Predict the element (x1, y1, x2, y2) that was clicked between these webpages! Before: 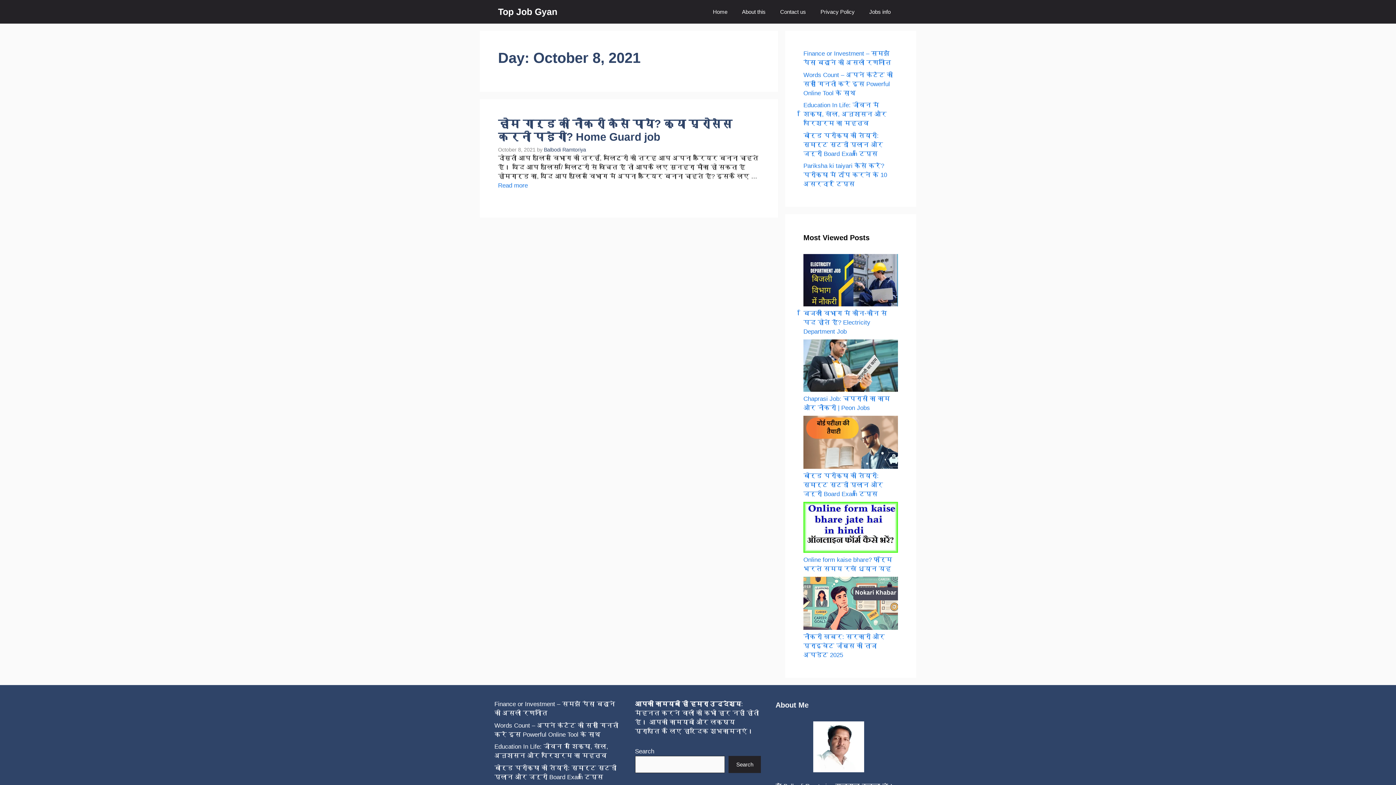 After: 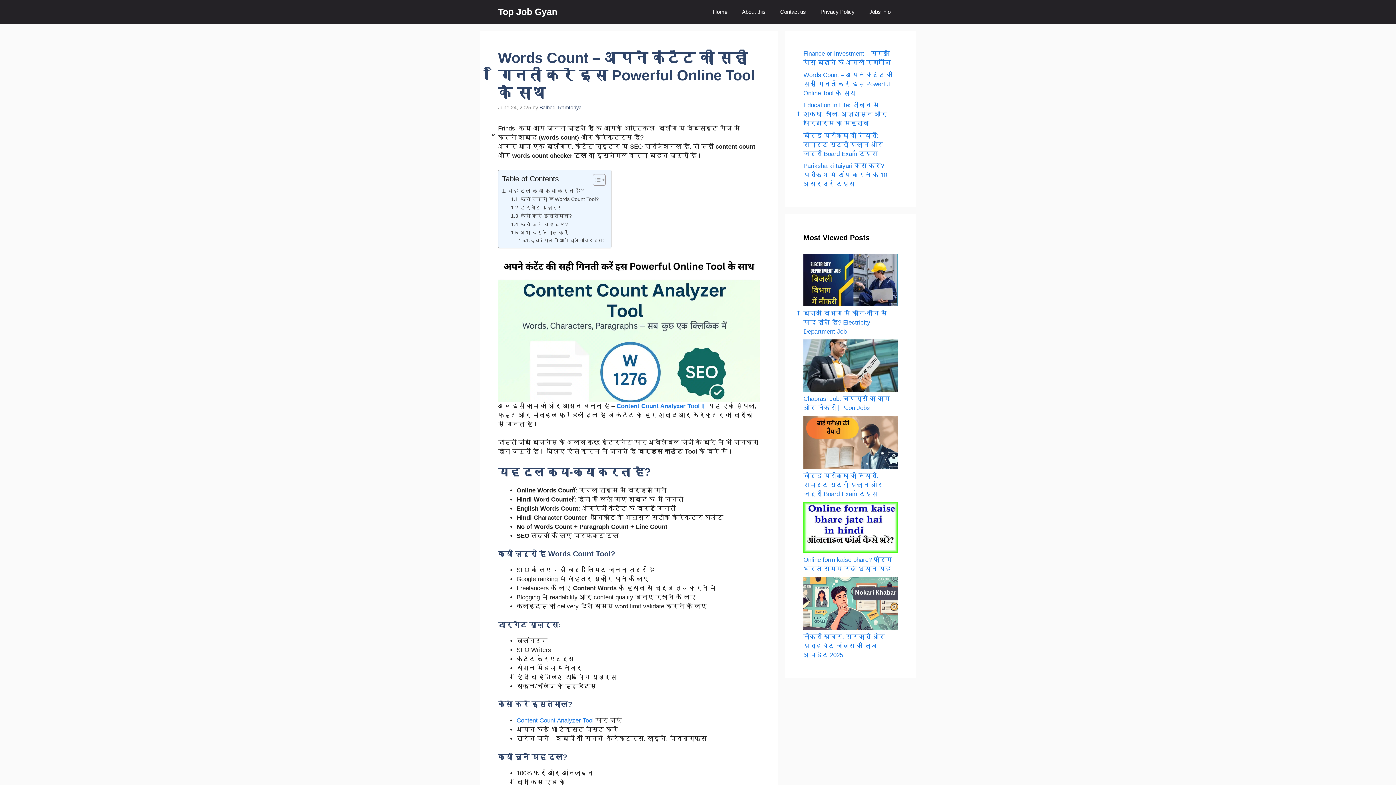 Action: label: Words Count – अपने कंटेंट की सही गिनती करें इस Powerful Online Tool के साथ bbox: (803, 71, 893, 96)